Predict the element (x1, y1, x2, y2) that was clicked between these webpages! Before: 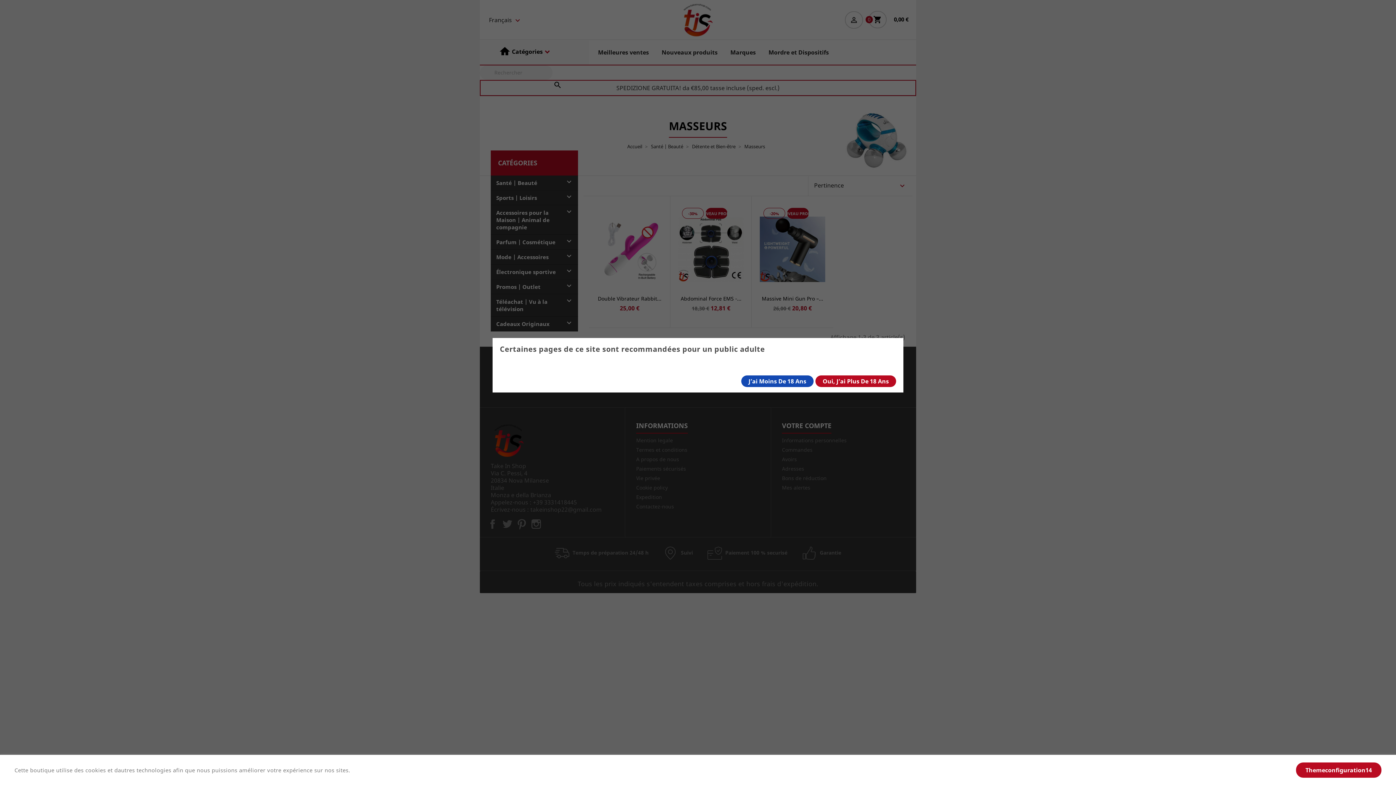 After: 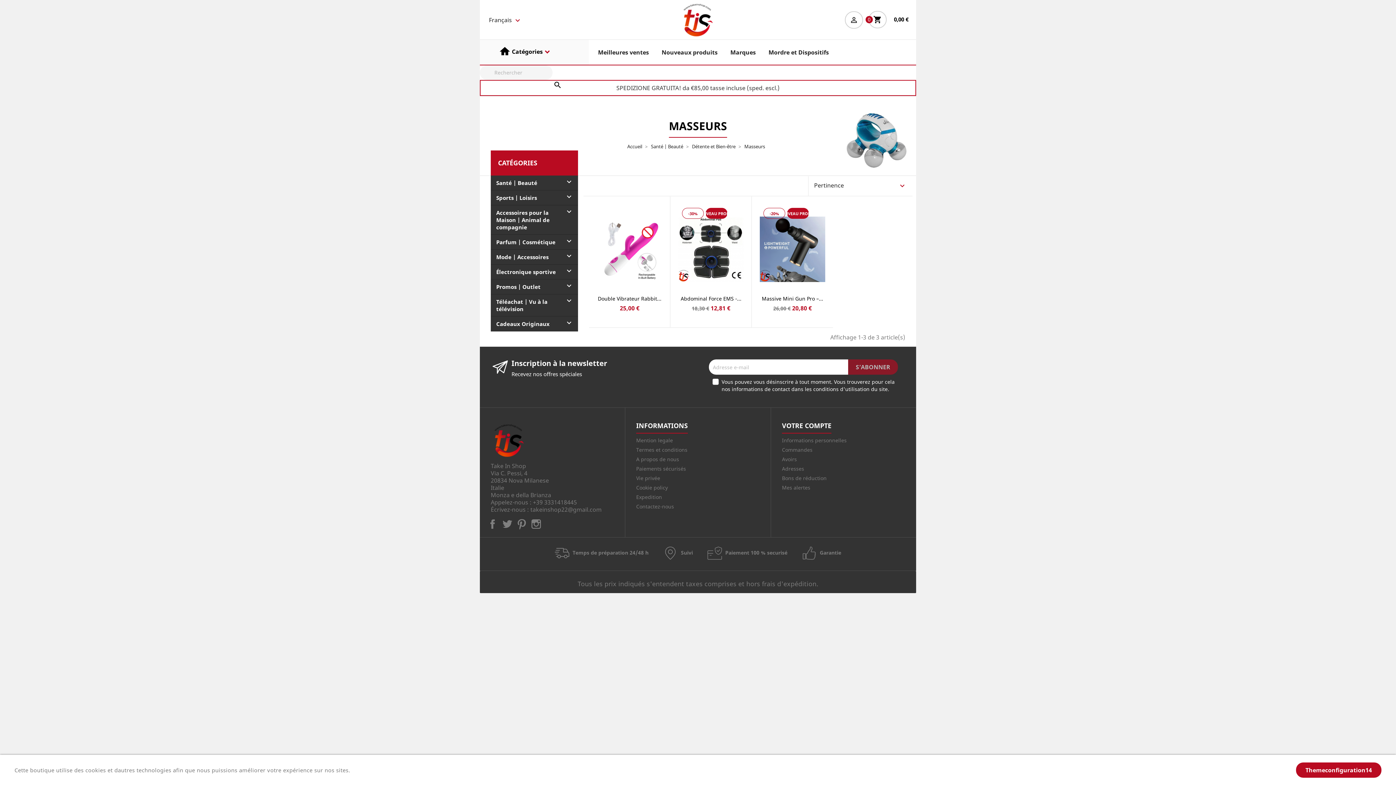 Action: bbox: (815, 375, 896, 387) label: Oui, J’ai Plus De 18 Ans